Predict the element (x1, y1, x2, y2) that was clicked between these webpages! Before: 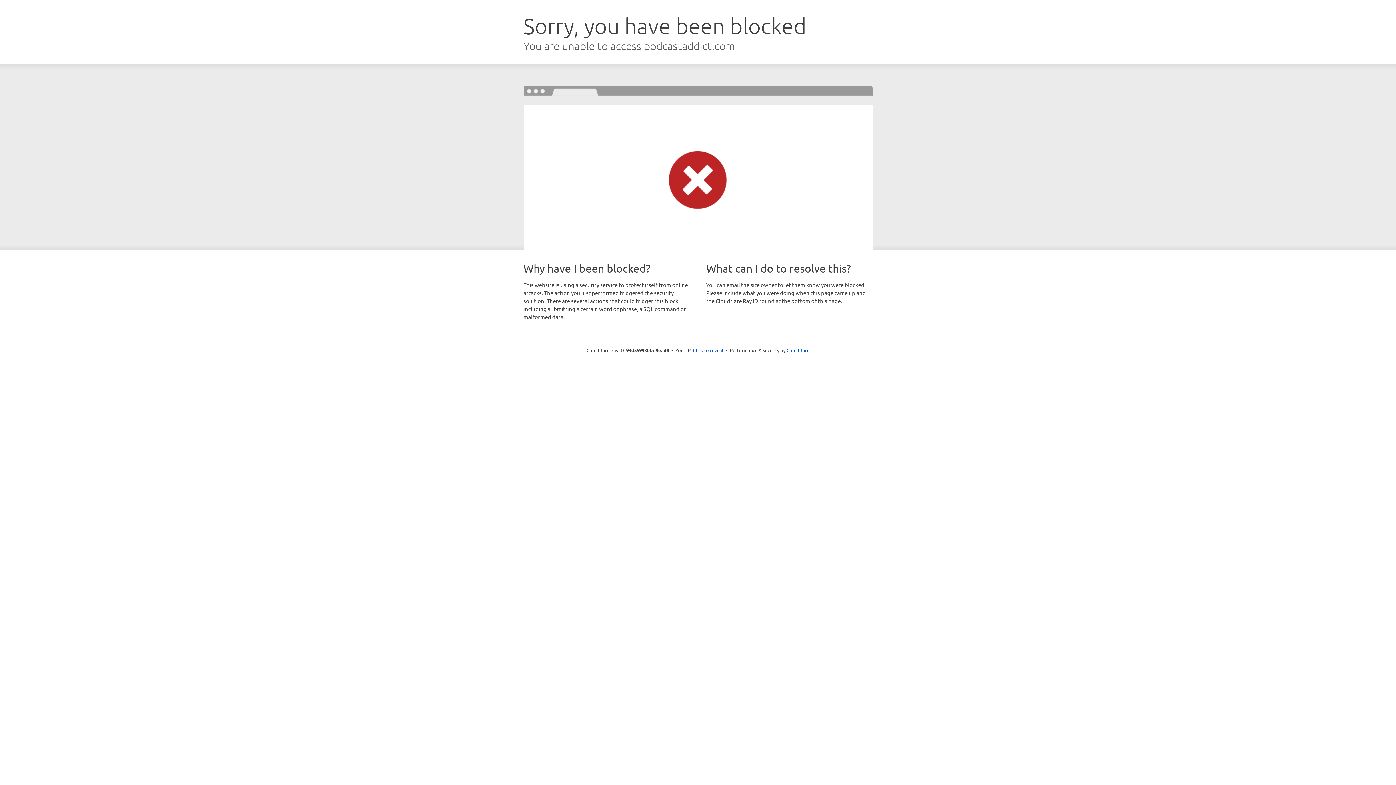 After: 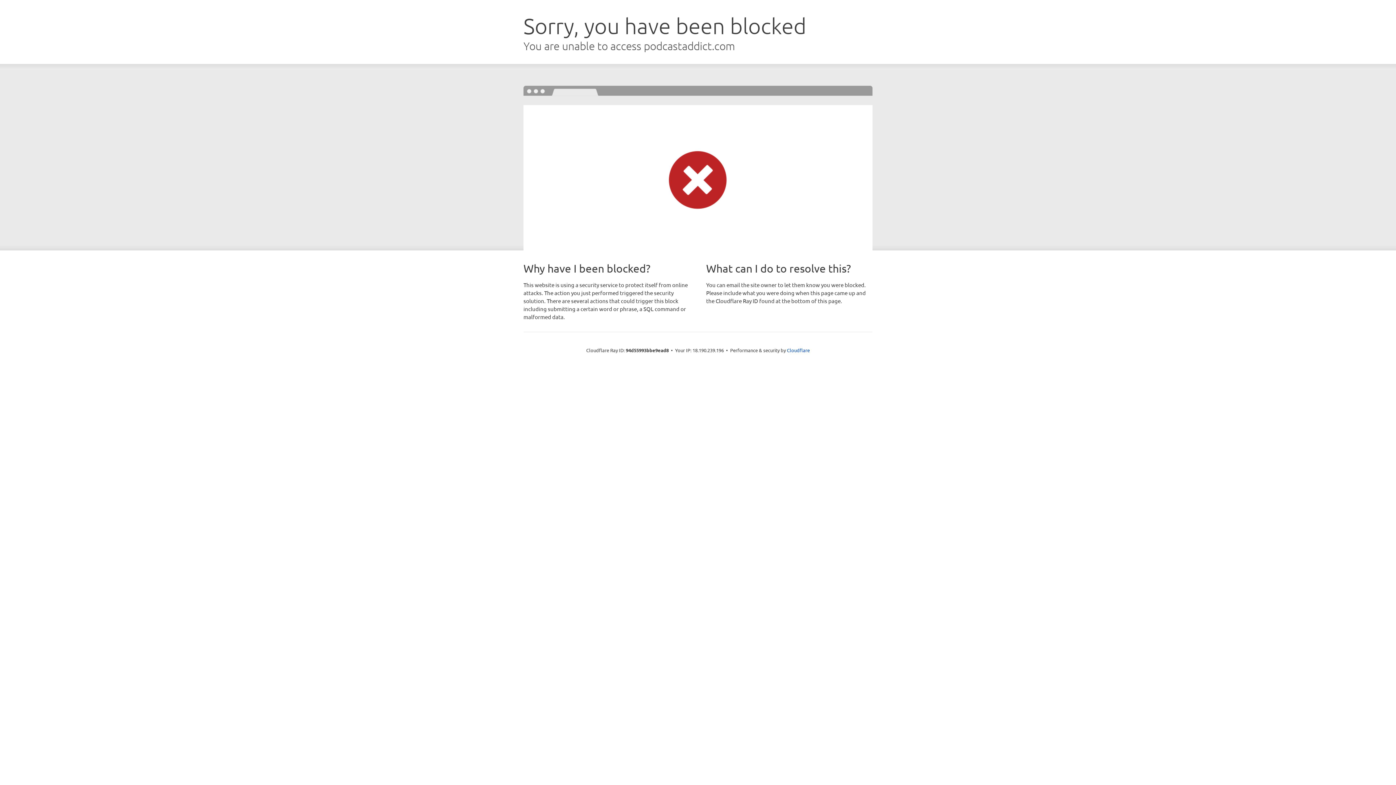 Action: label: Click to reveal bbox: (693, 346, 723, 353)